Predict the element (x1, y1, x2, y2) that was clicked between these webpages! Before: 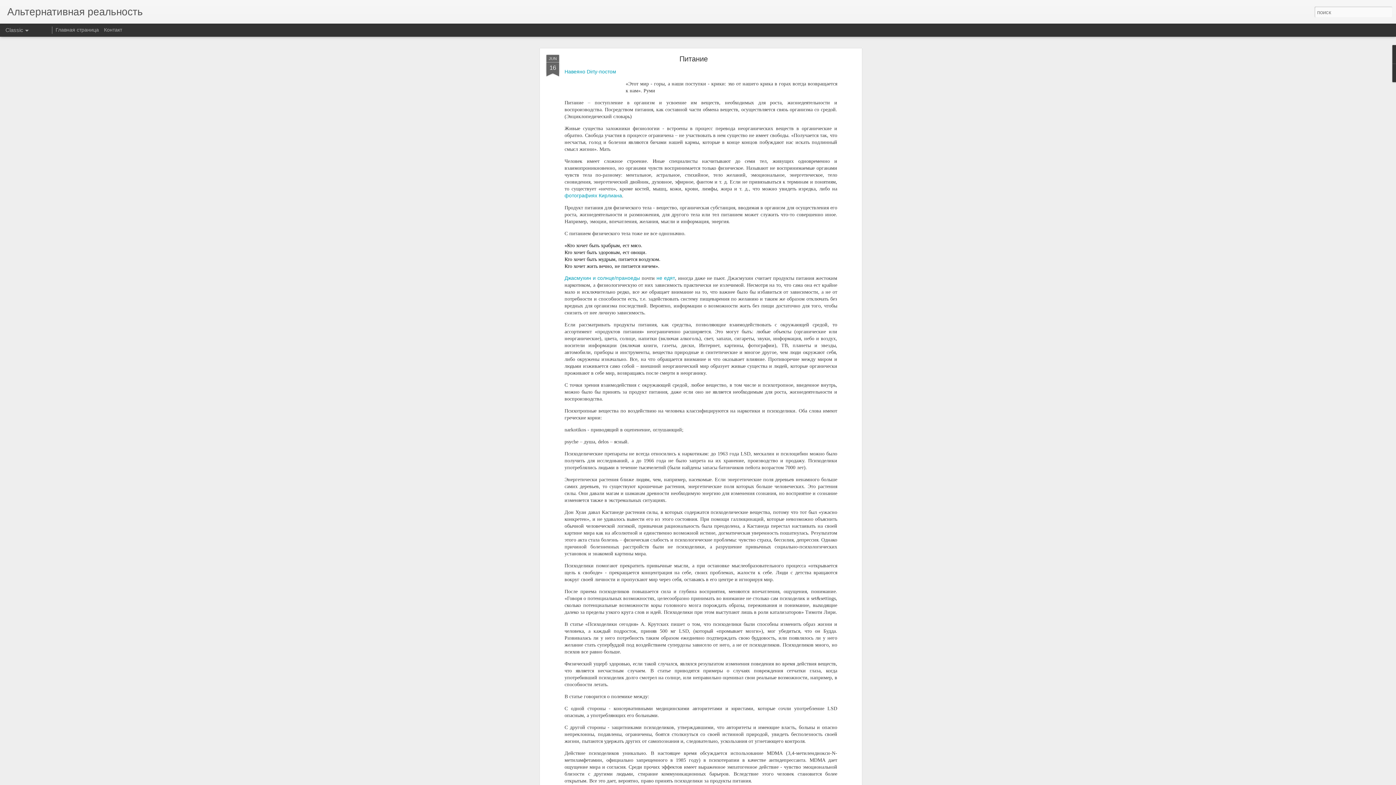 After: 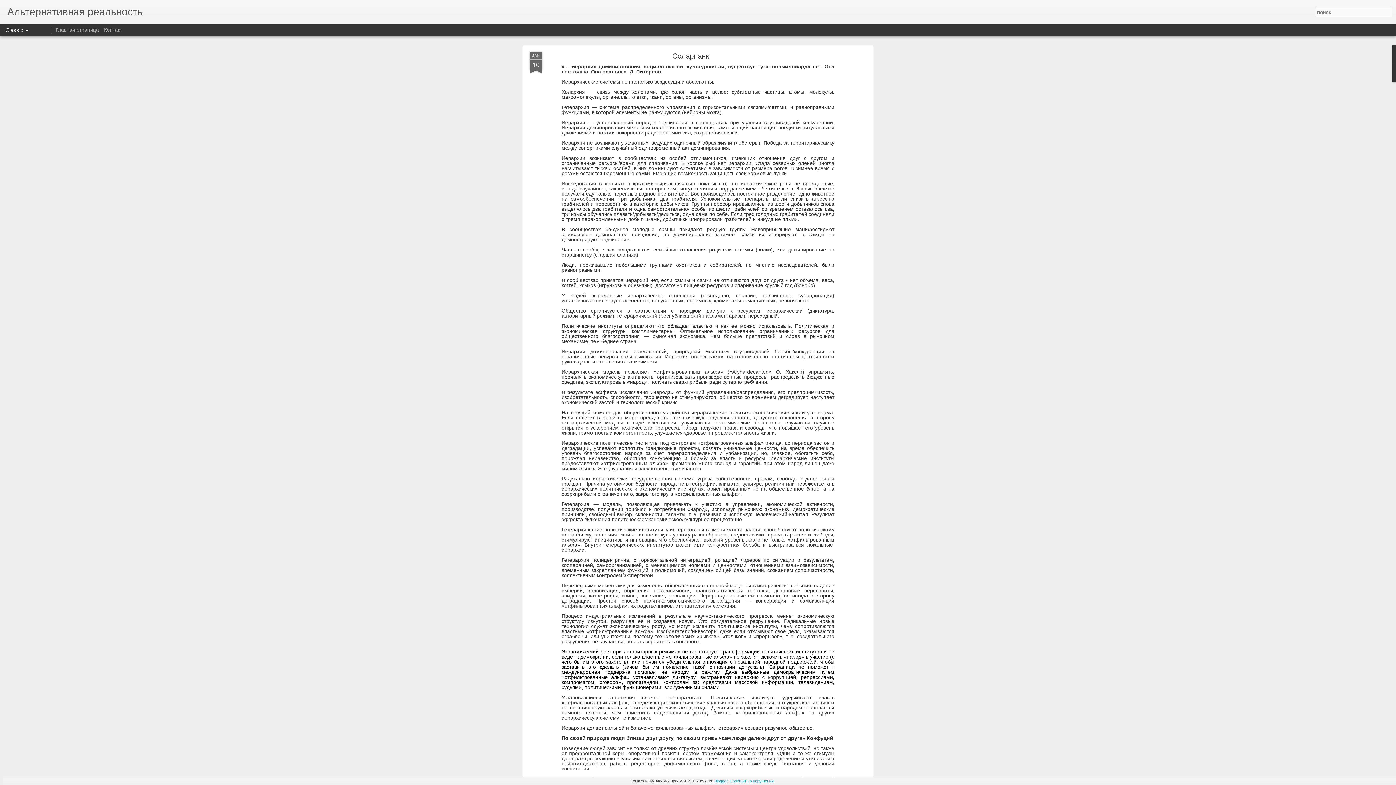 Action: label: Альтернативная реальность bbox: (7, 10, 142, 16)